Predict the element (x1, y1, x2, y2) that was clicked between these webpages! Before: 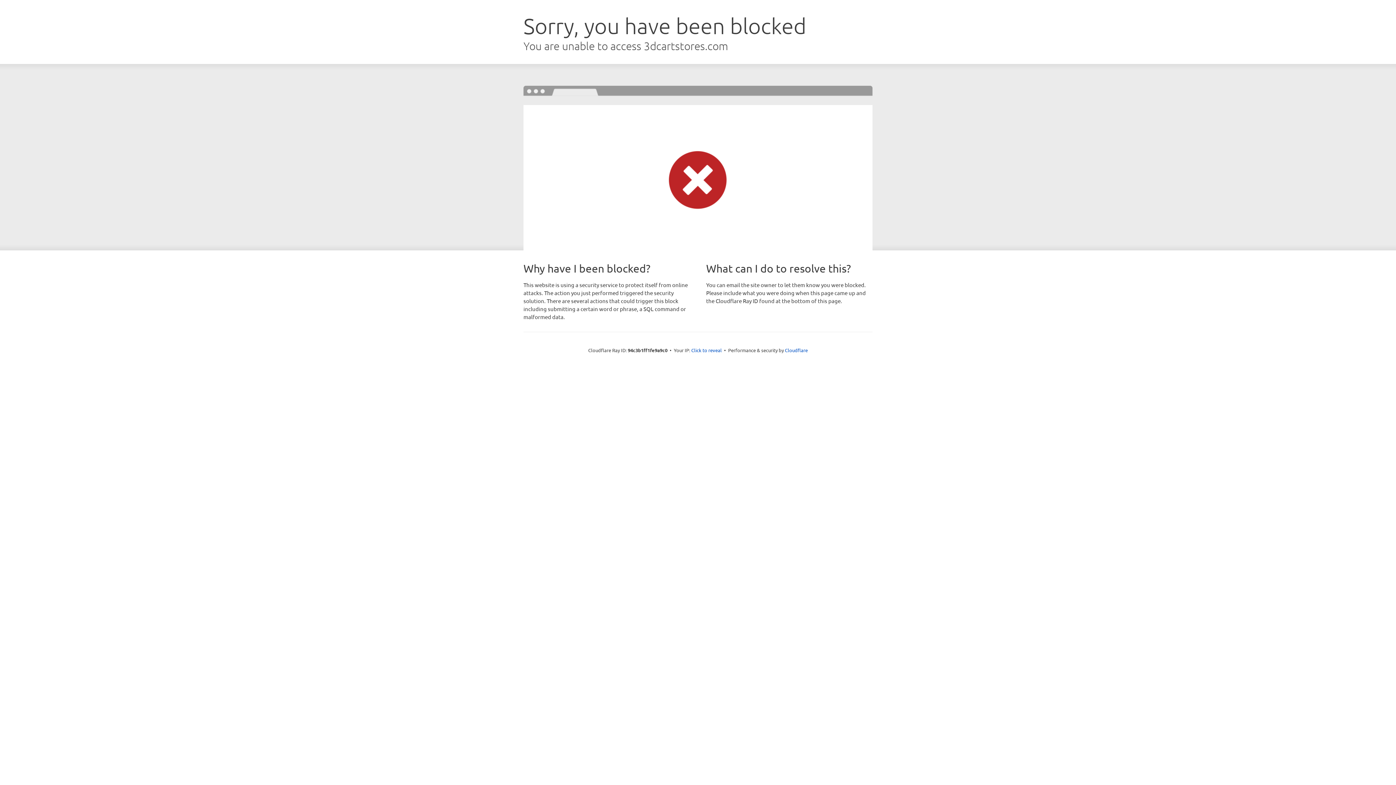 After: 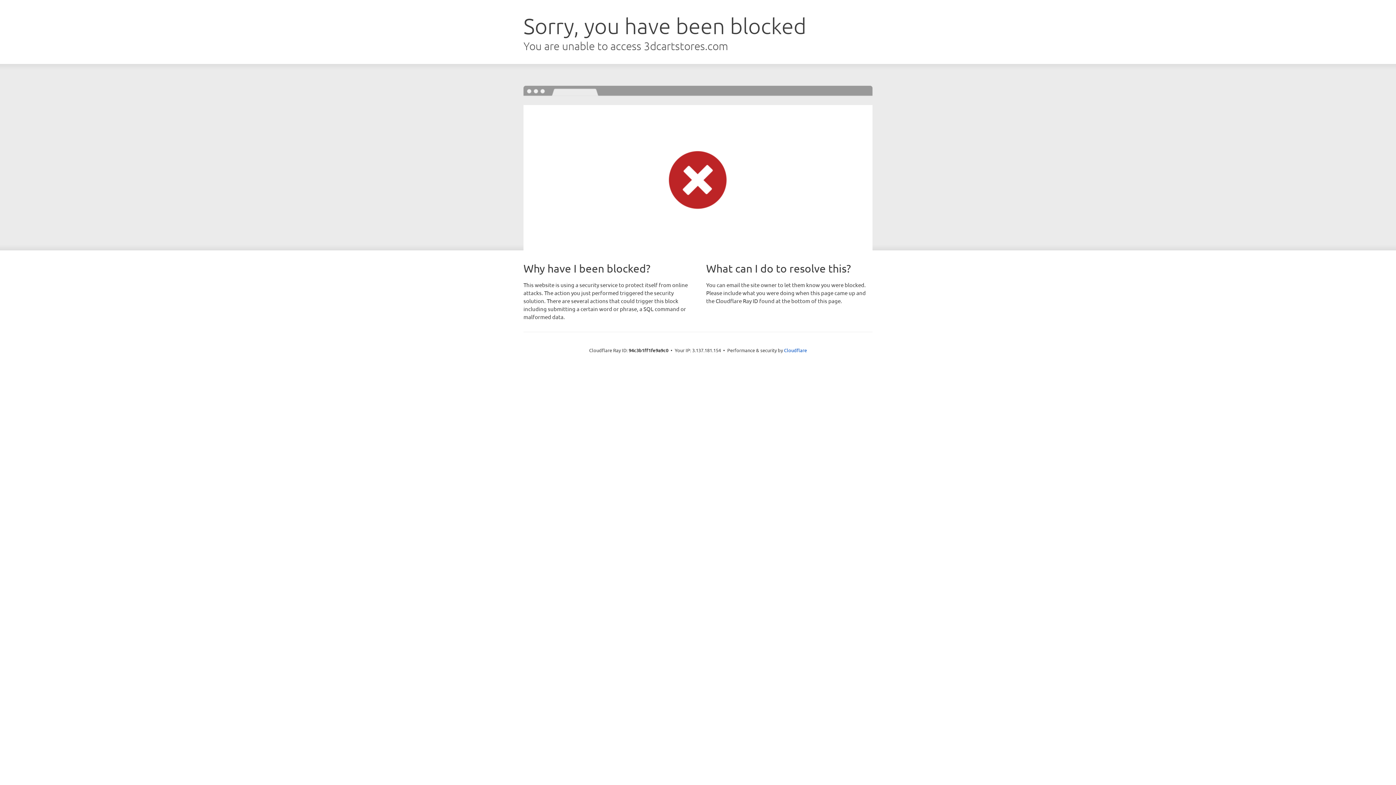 Action: label: Click to reveal bbox: (691, 346, 722, 353)